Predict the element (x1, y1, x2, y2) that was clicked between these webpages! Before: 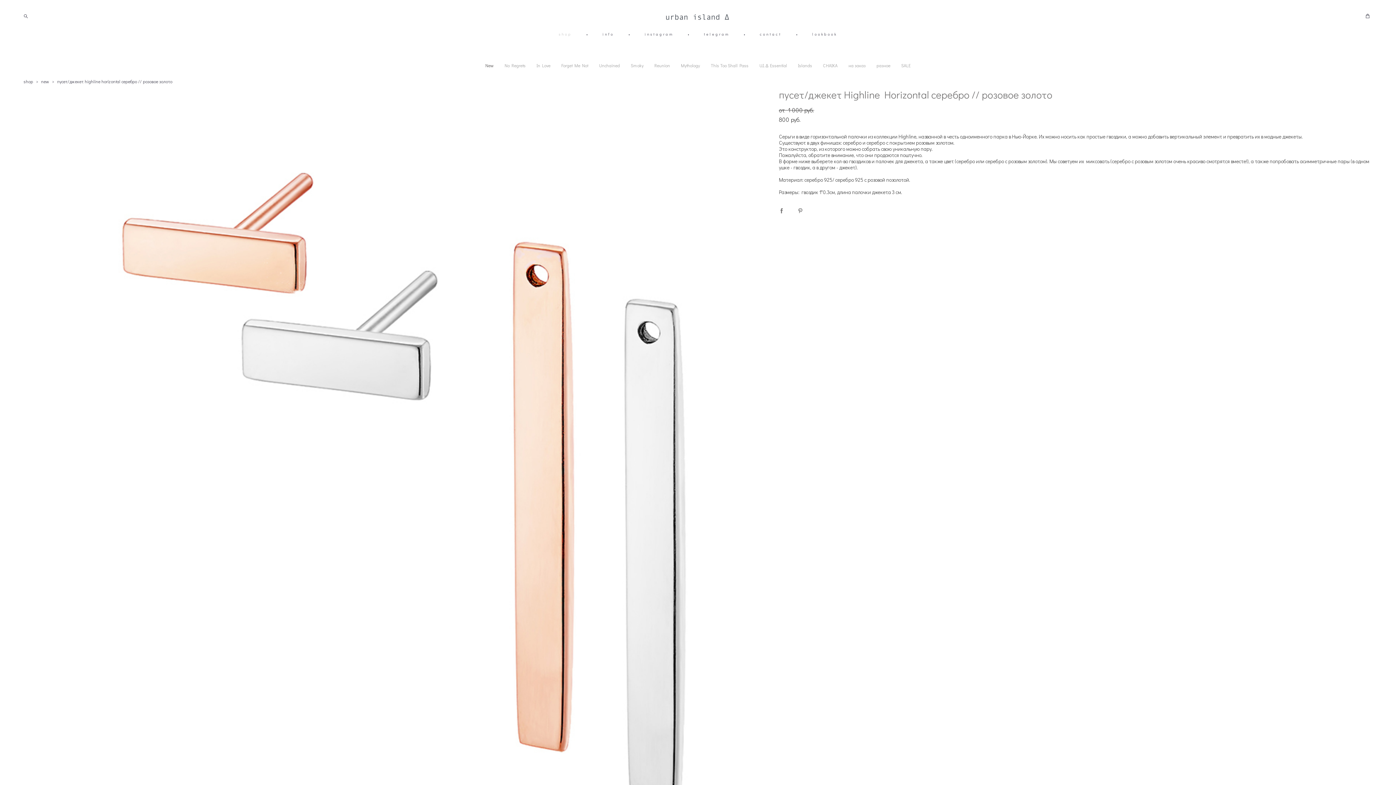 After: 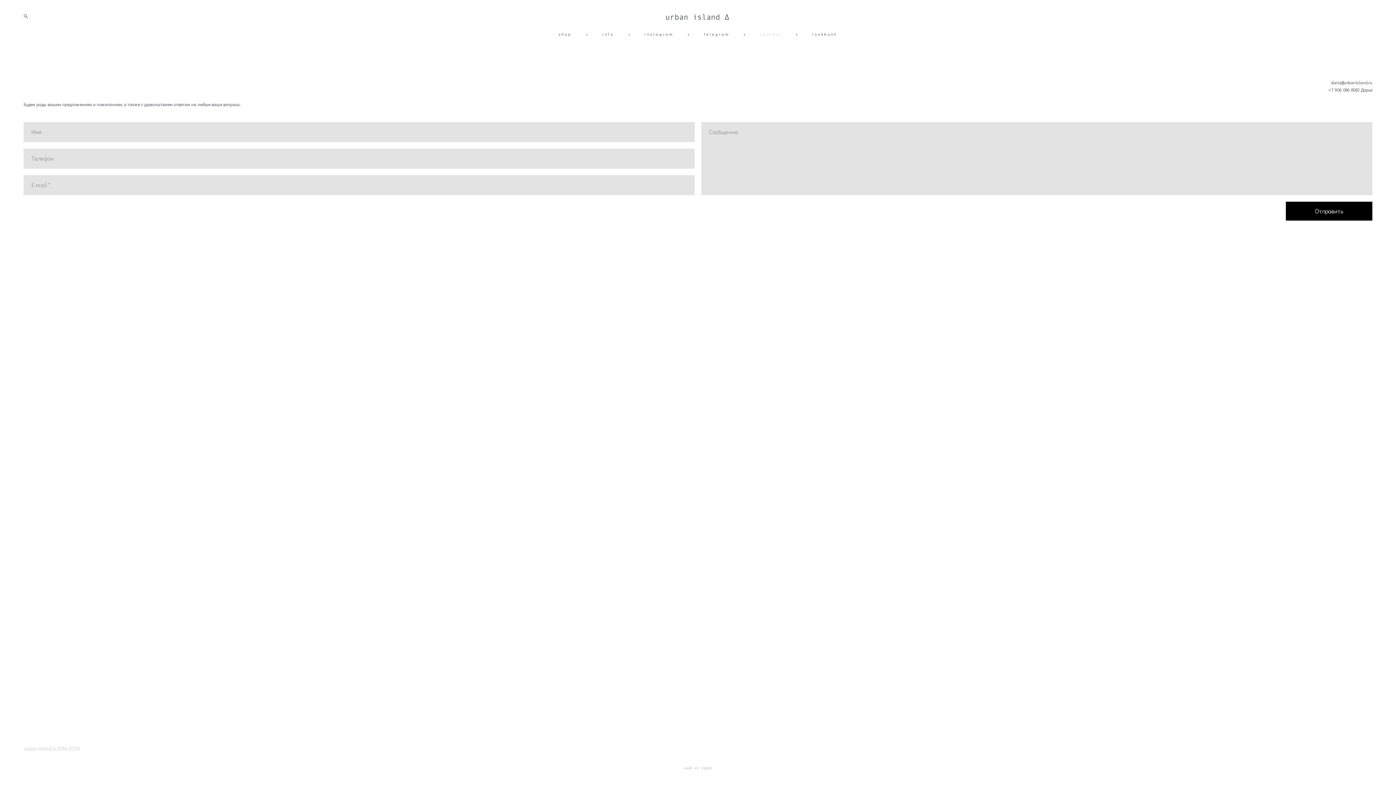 Action: label: contact bbox: (760, 31, 781, 37)